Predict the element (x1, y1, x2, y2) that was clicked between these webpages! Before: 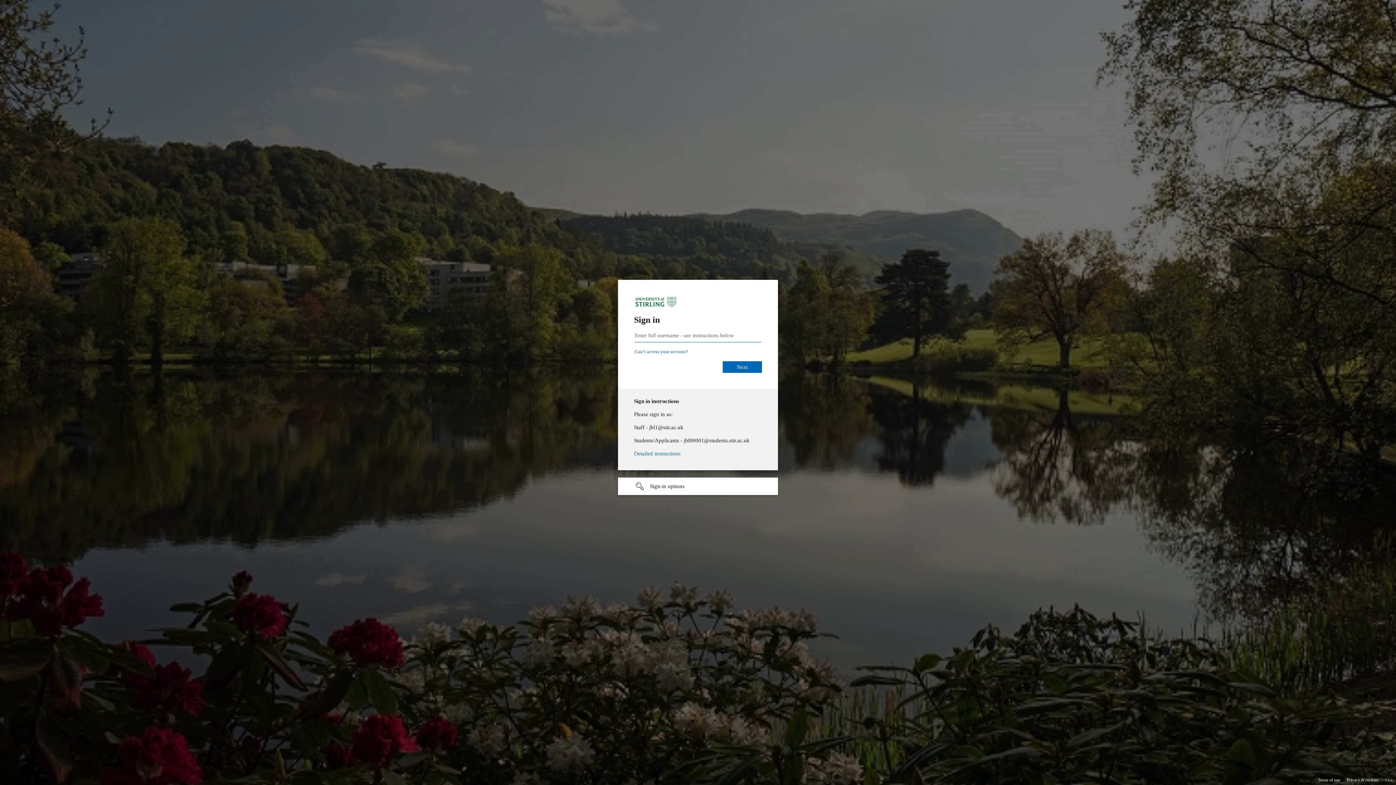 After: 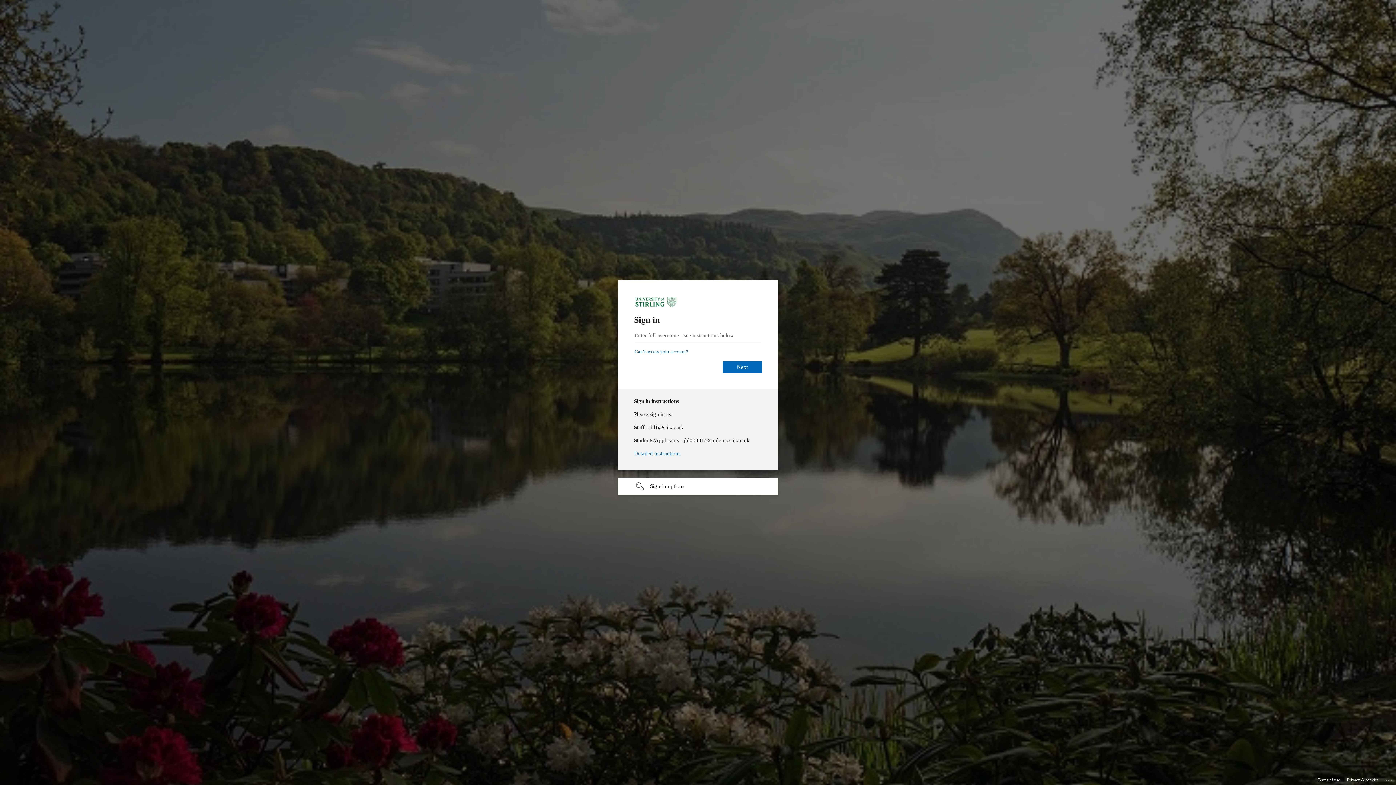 Action: label: Detailed instructions bbox: (634, 450, 680, 456)